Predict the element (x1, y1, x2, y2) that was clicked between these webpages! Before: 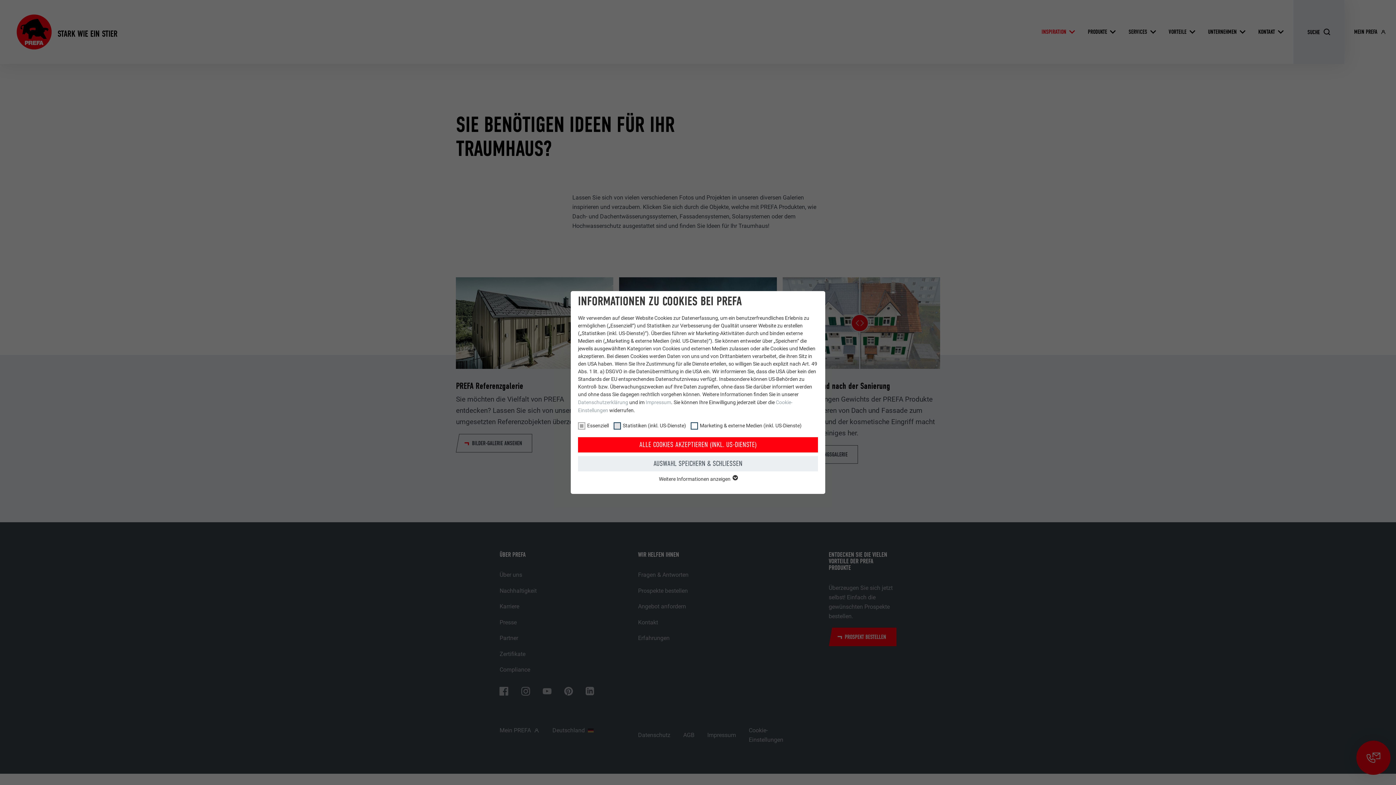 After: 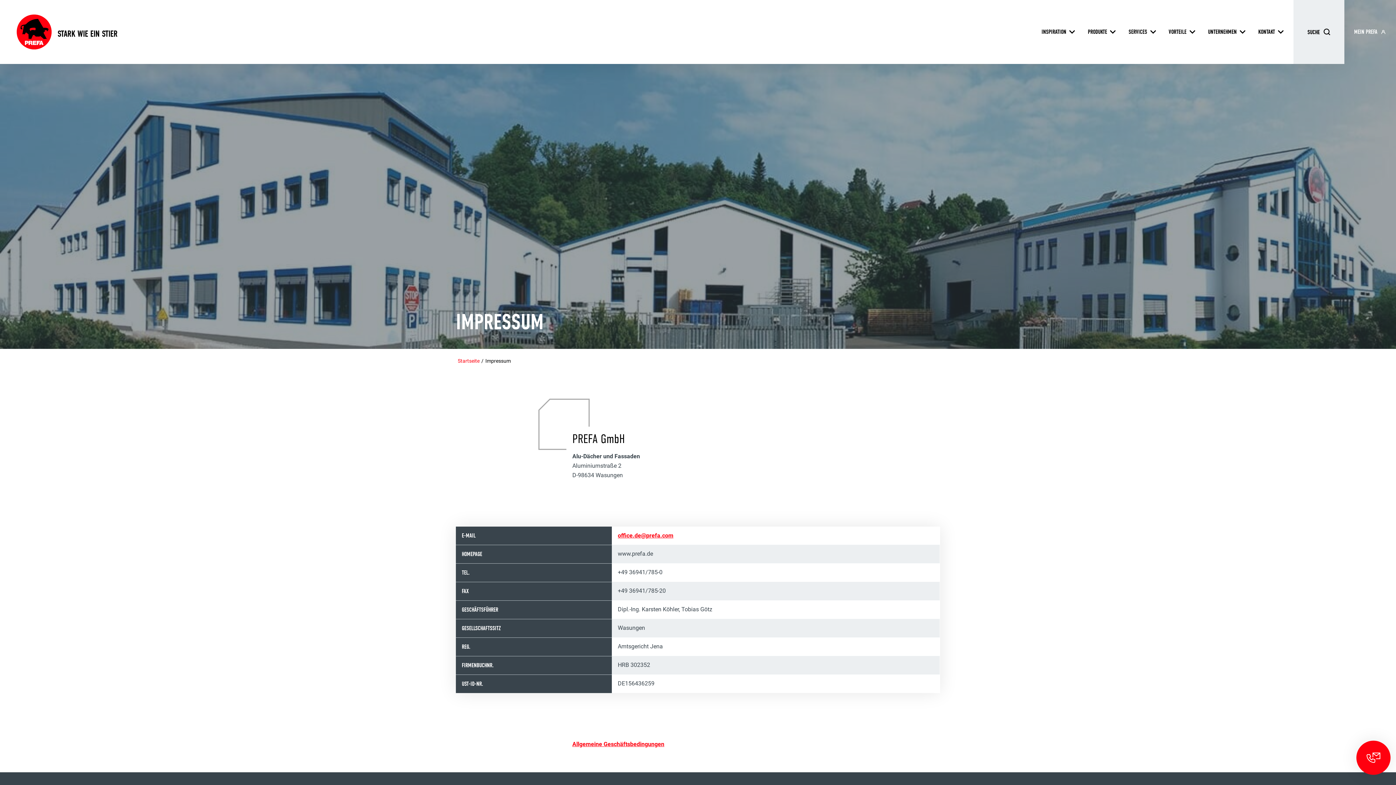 Action: label: Impressum bbox: (645, 399, 671, 405)